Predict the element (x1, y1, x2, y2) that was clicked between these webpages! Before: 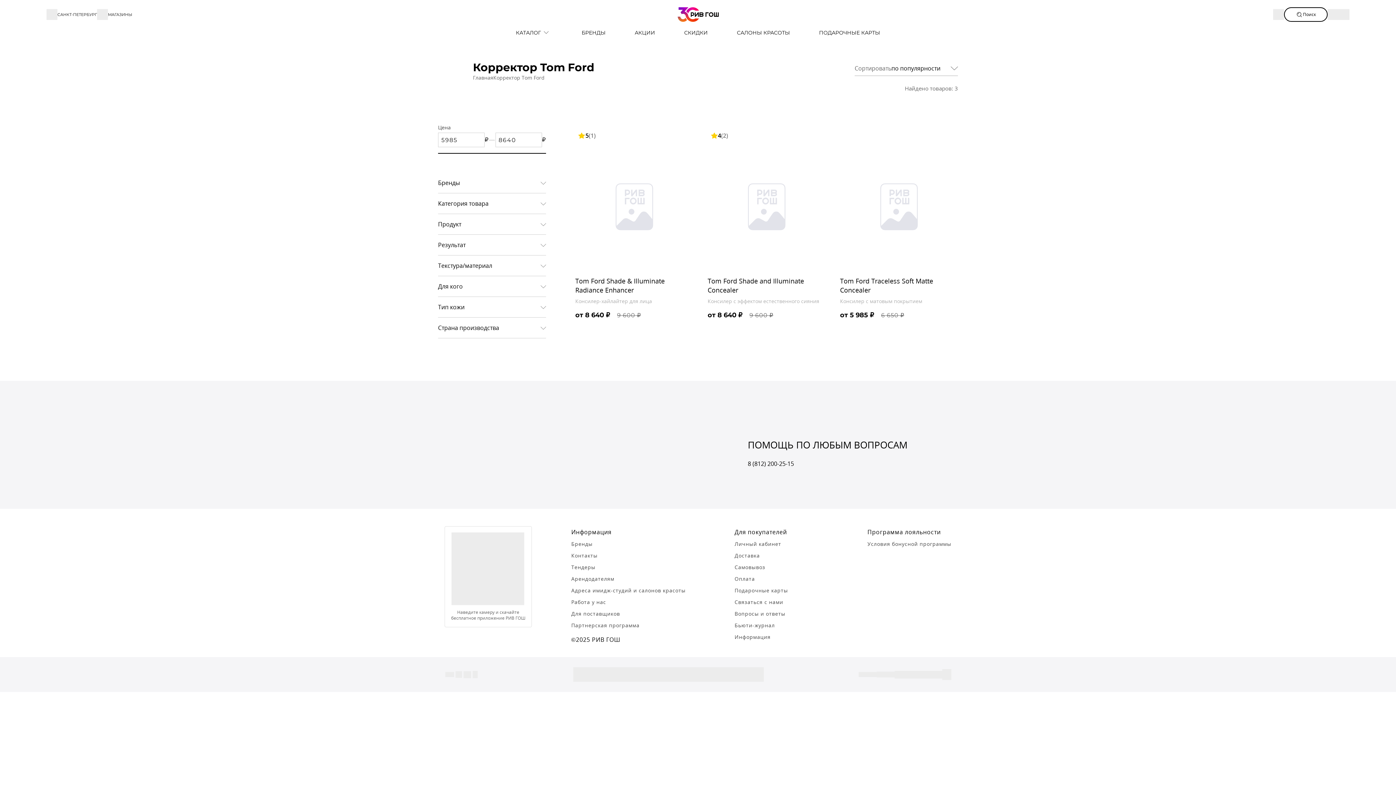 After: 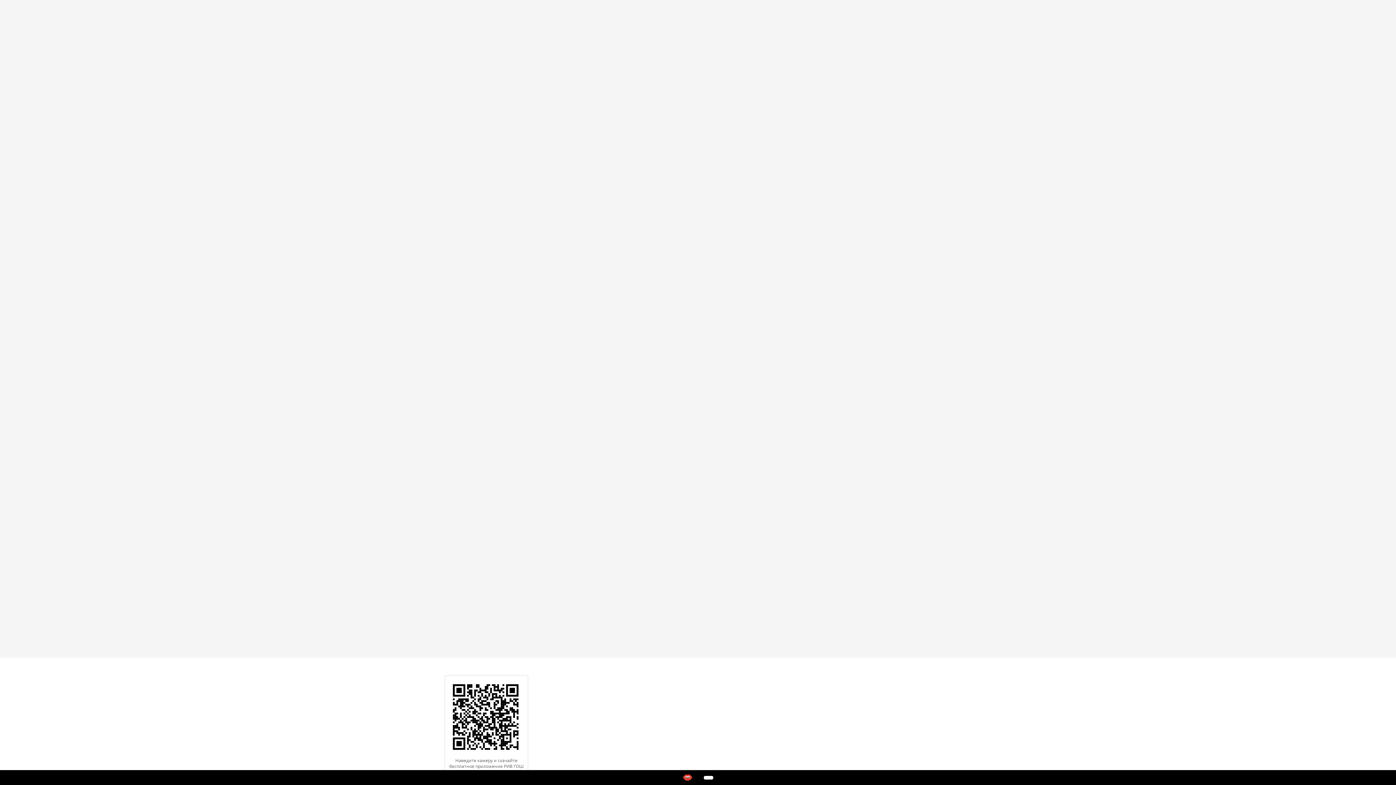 Action: bbox: (734, 552, 760, 559) label: Доставка